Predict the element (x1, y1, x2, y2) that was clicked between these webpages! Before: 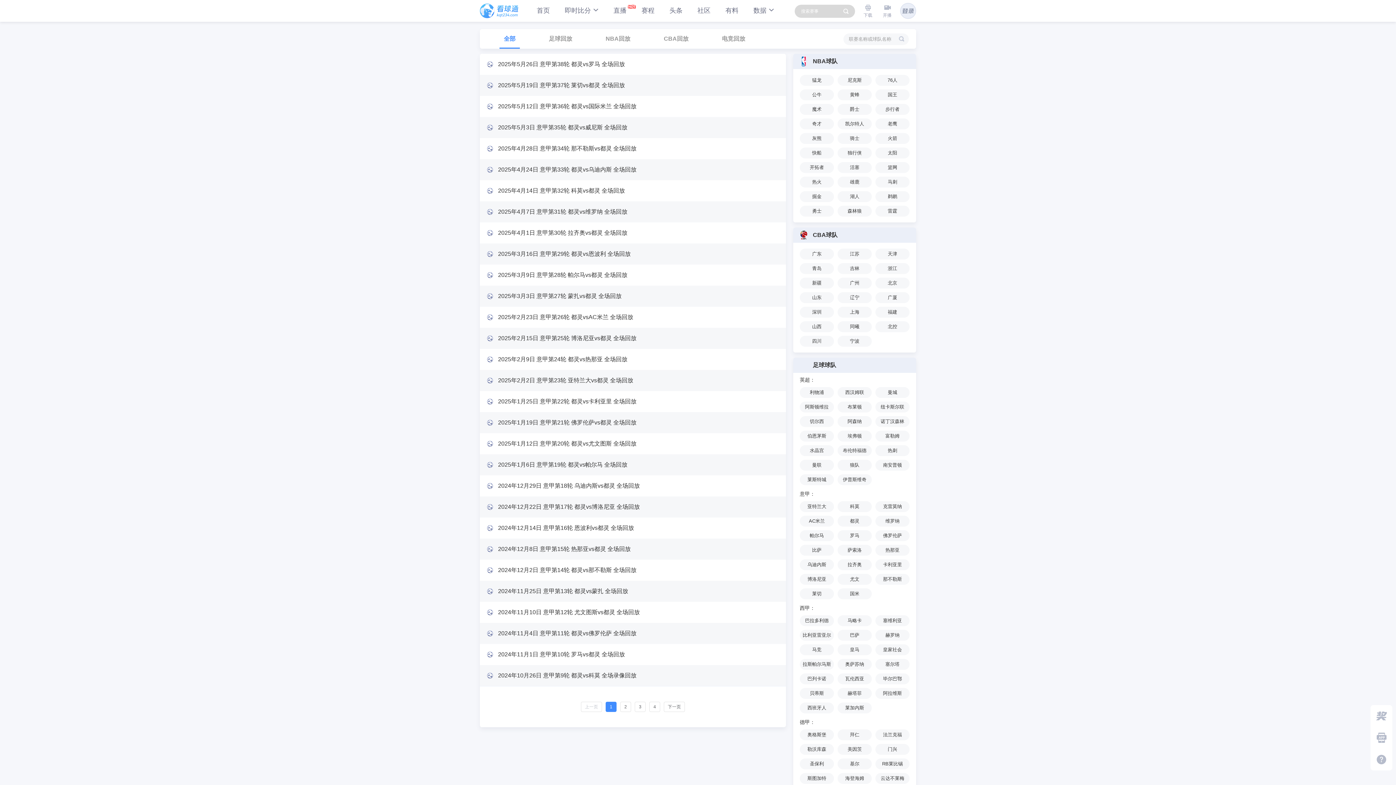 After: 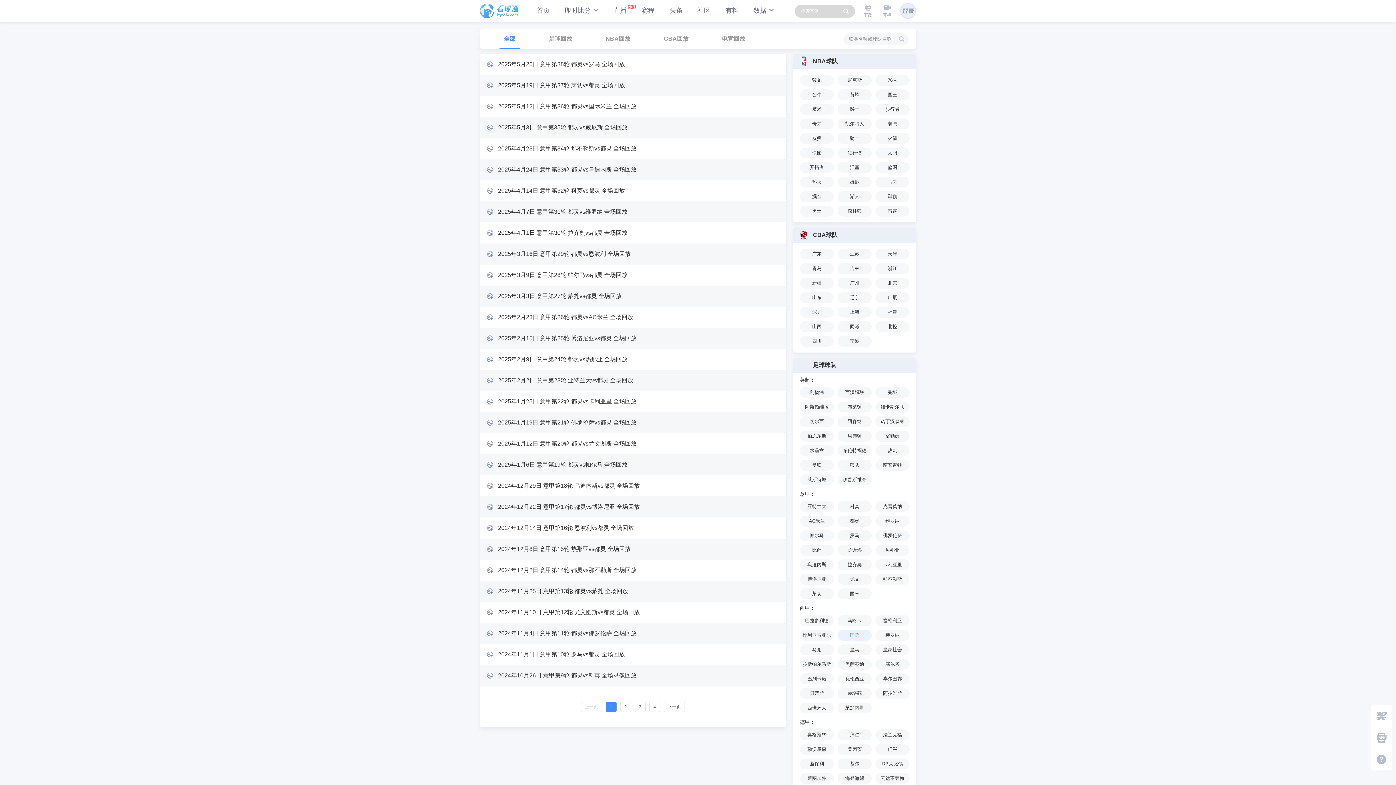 Action: bbox: (850, 632, 859, 638) label: 巴萨